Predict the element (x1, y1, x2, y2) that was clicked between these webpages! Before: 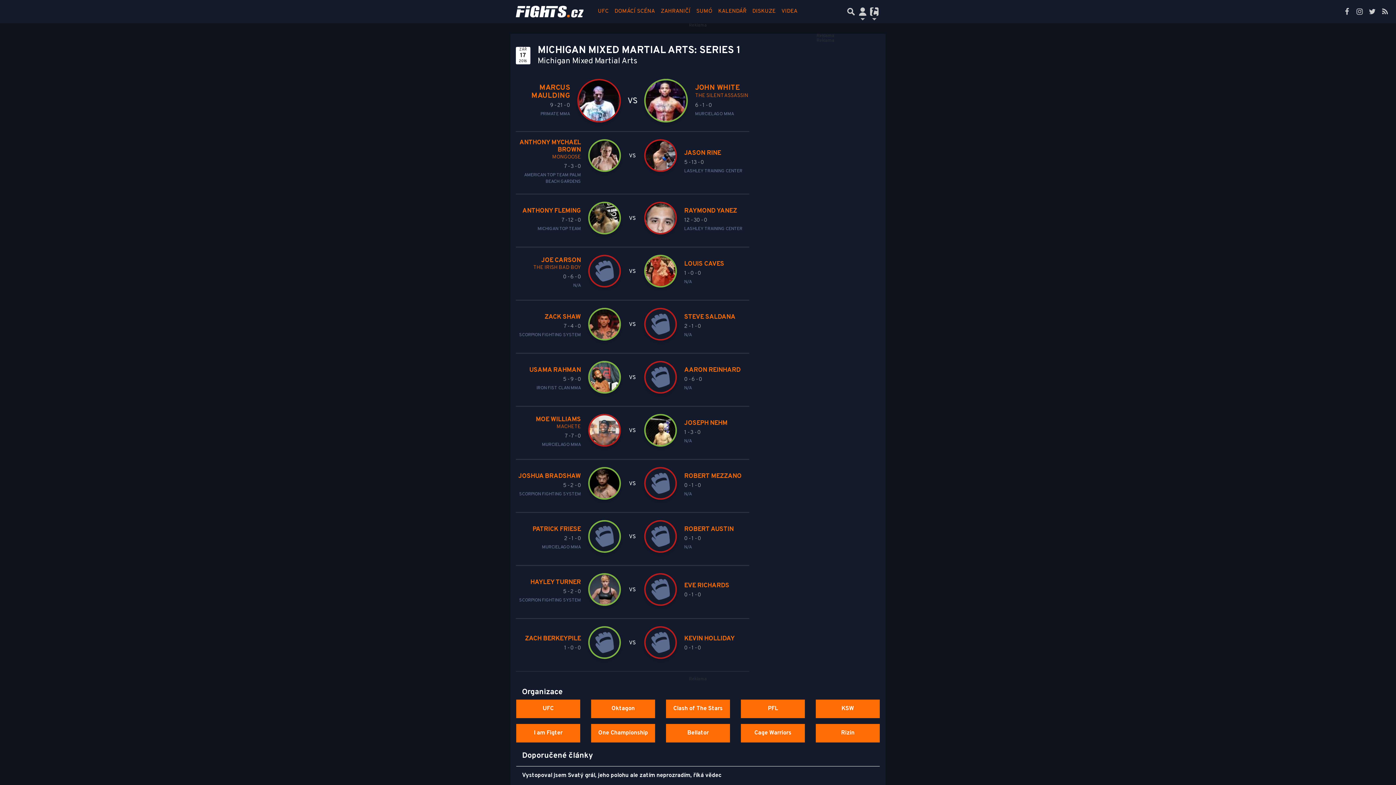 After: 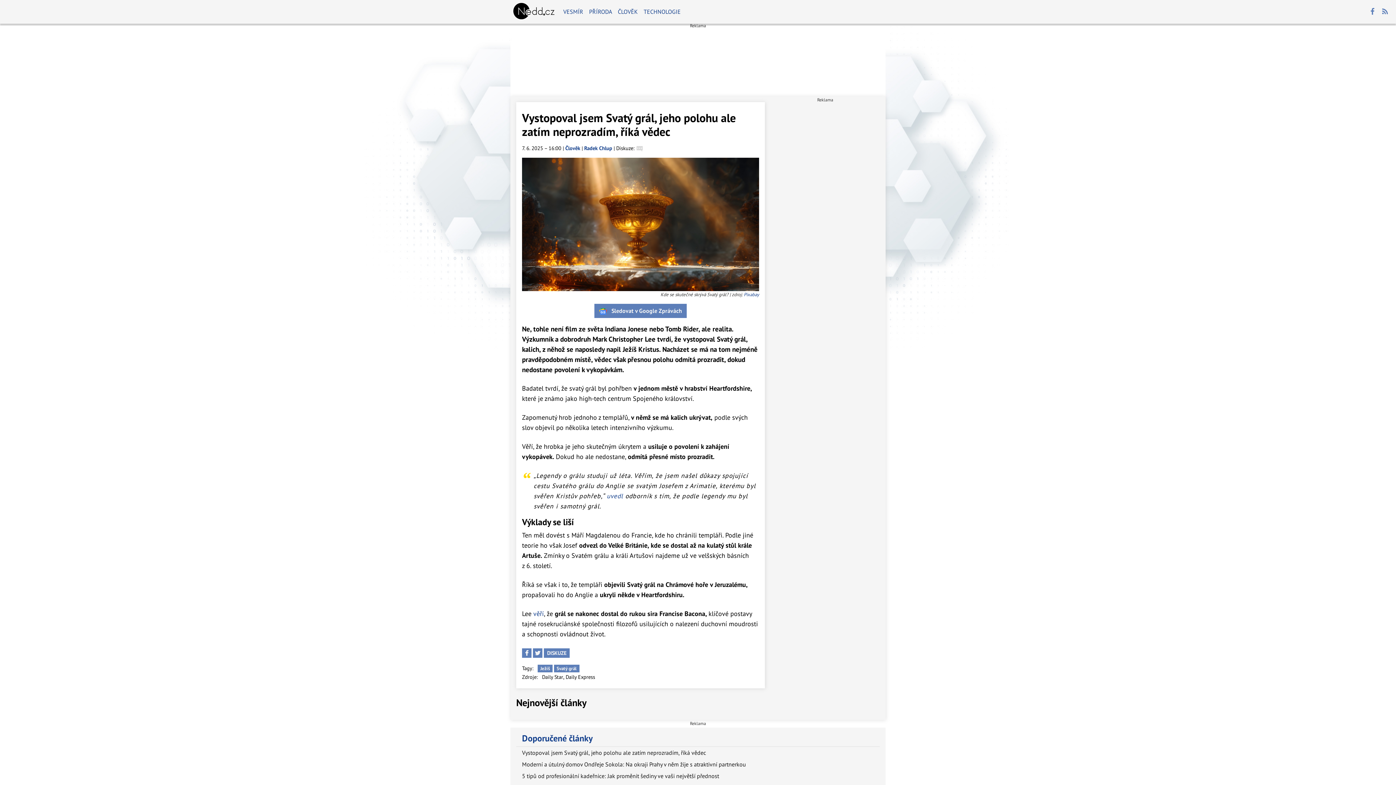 Action: bbox: (522, 772, 721, 779) label: Vystopoval jsem Svatý grál, jeho polohu ale zatím neprozradím, říká vědec